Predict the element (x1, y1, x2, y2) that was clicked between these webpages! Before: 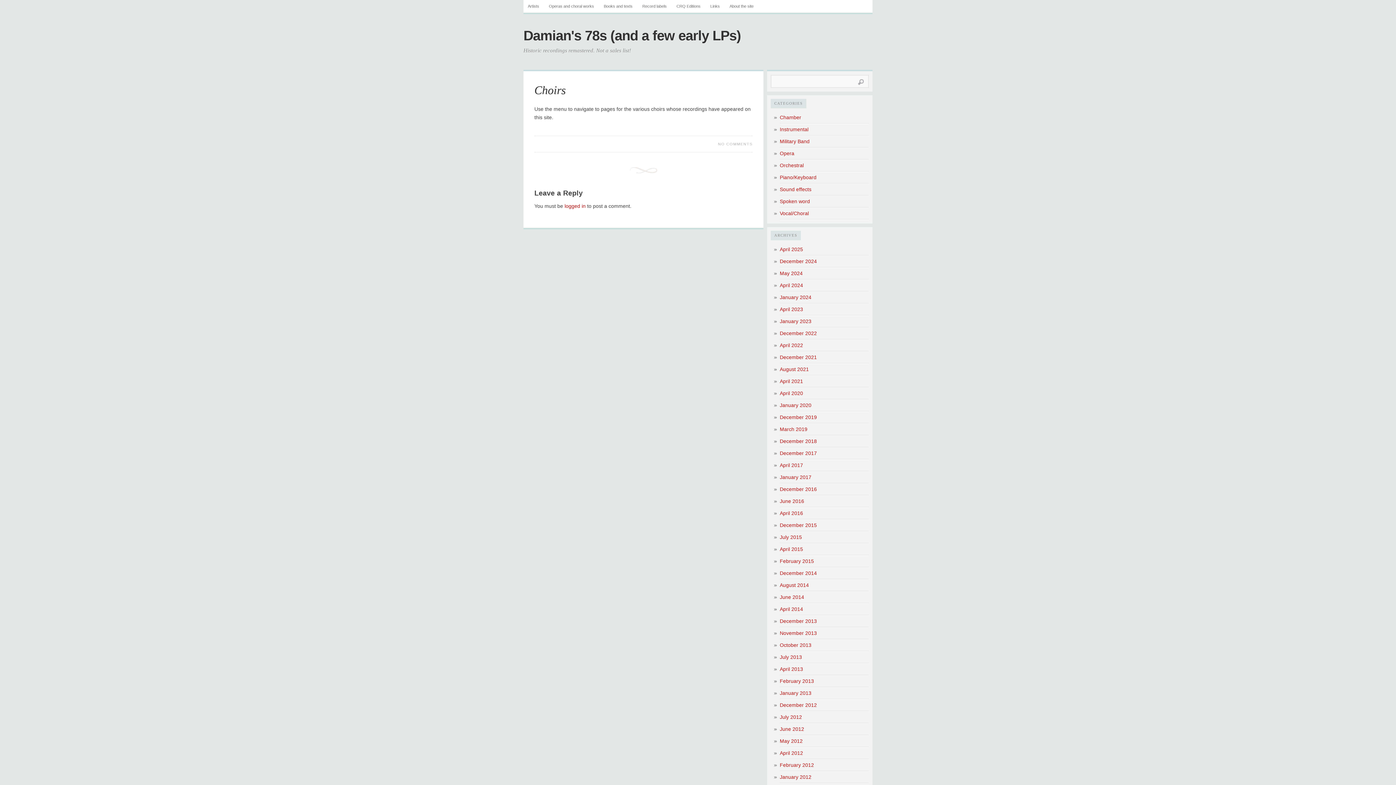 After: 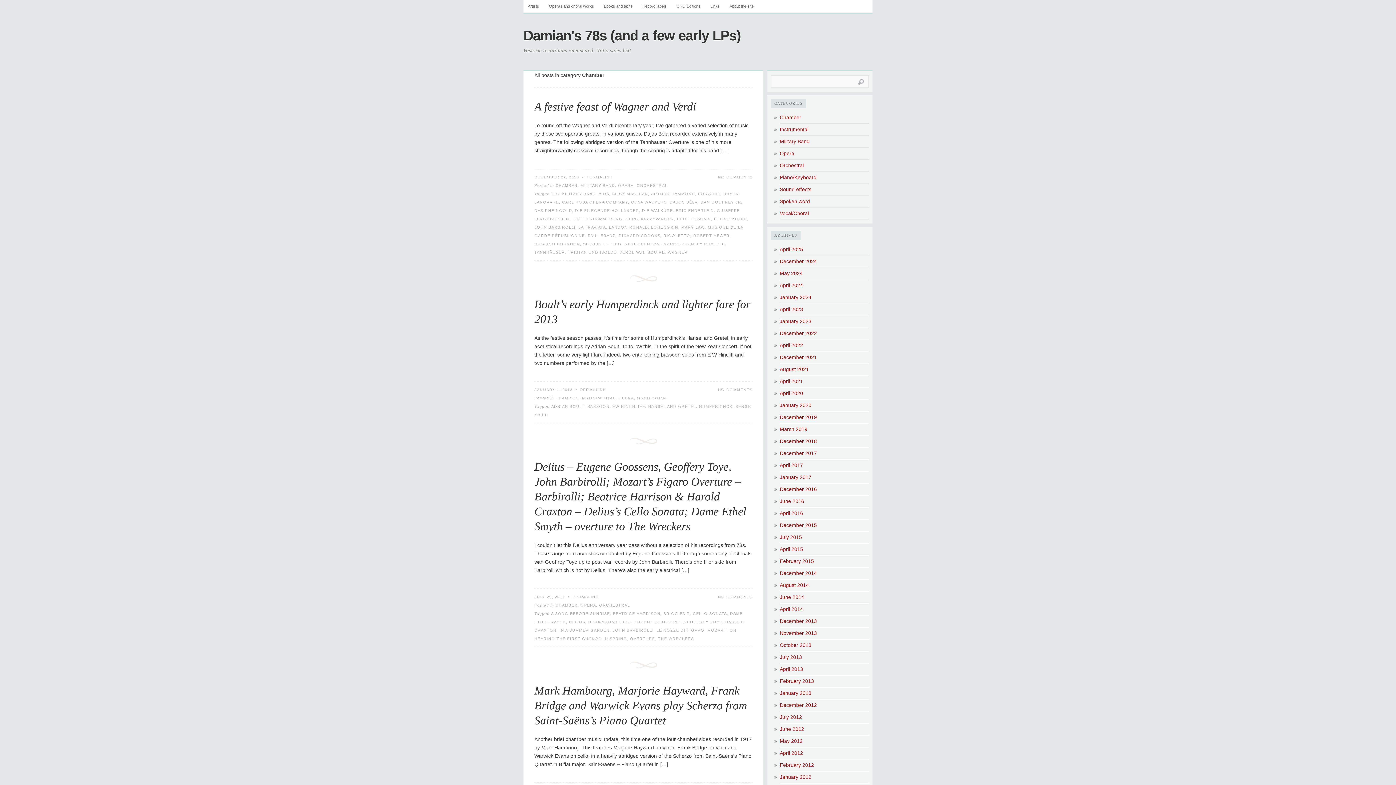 Action: label: Chamber bbox: (780, 114, 801, 120)